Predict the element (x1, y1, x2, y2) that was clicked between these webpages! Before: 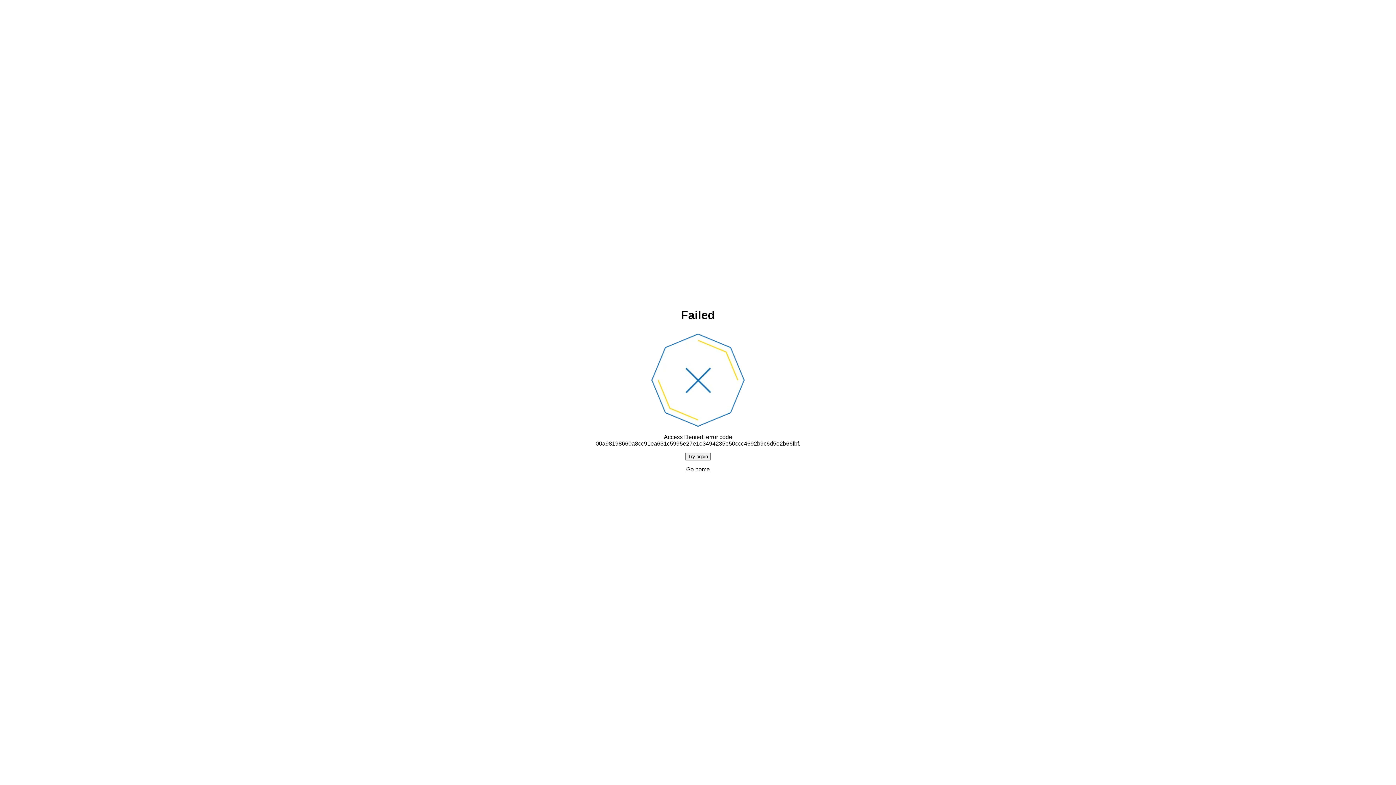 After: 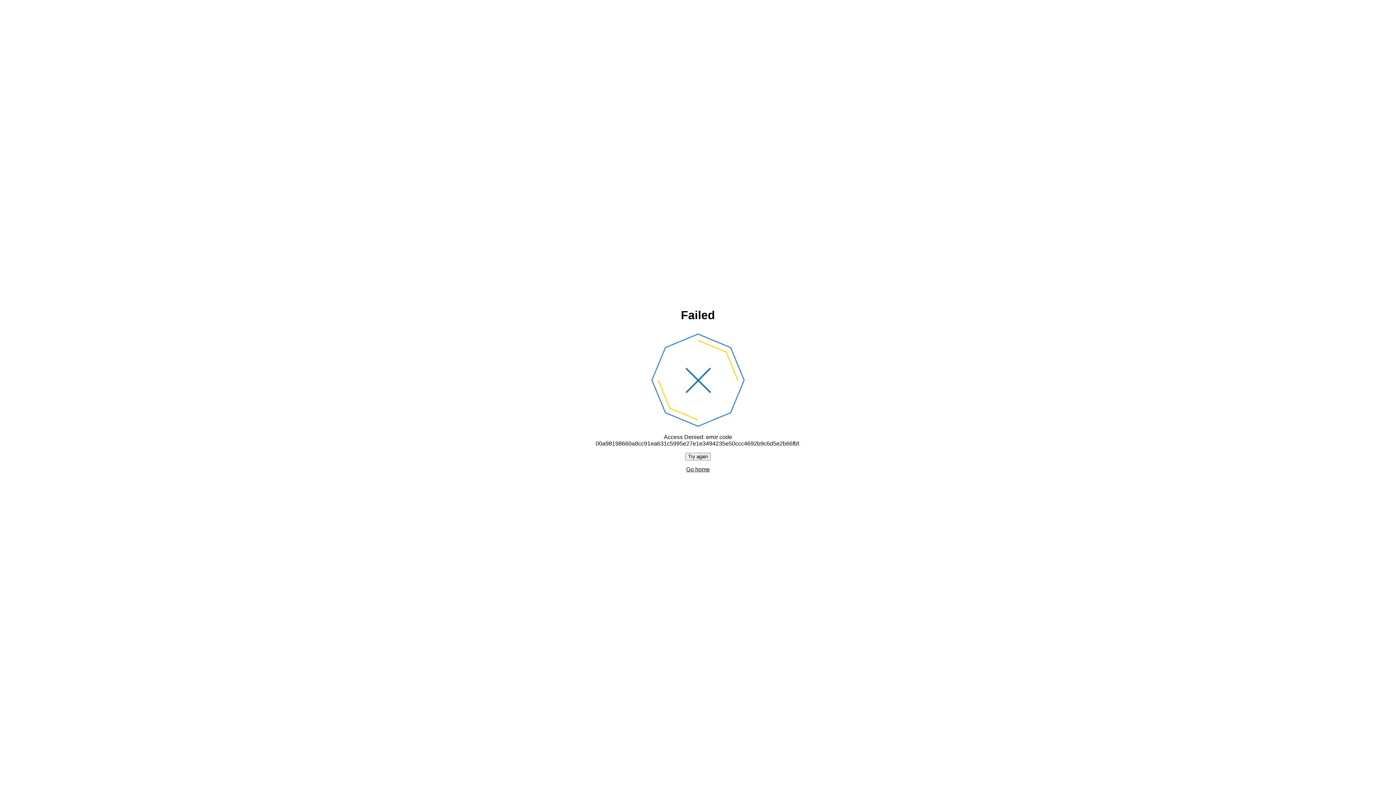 Action: bbox: (685, 452, 710, 460) label: Try again